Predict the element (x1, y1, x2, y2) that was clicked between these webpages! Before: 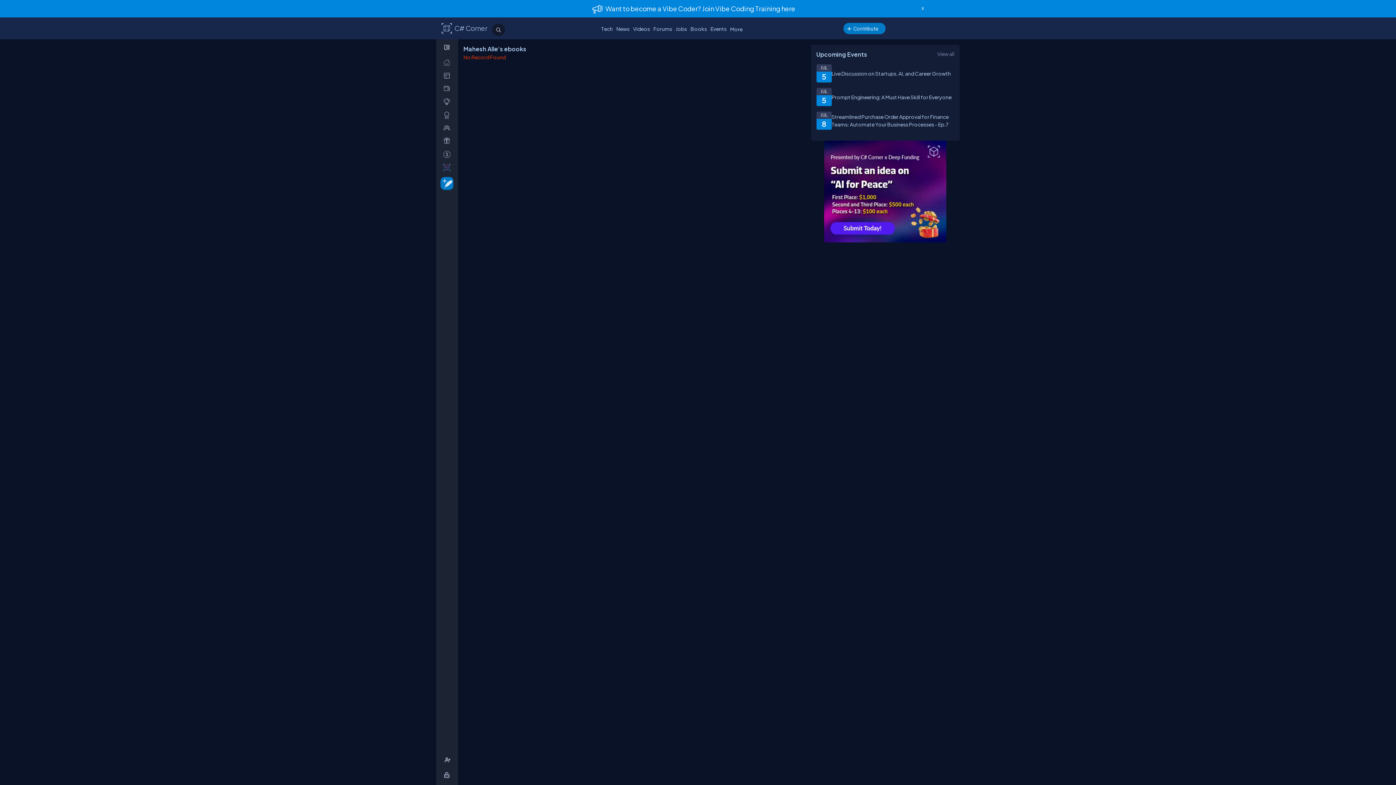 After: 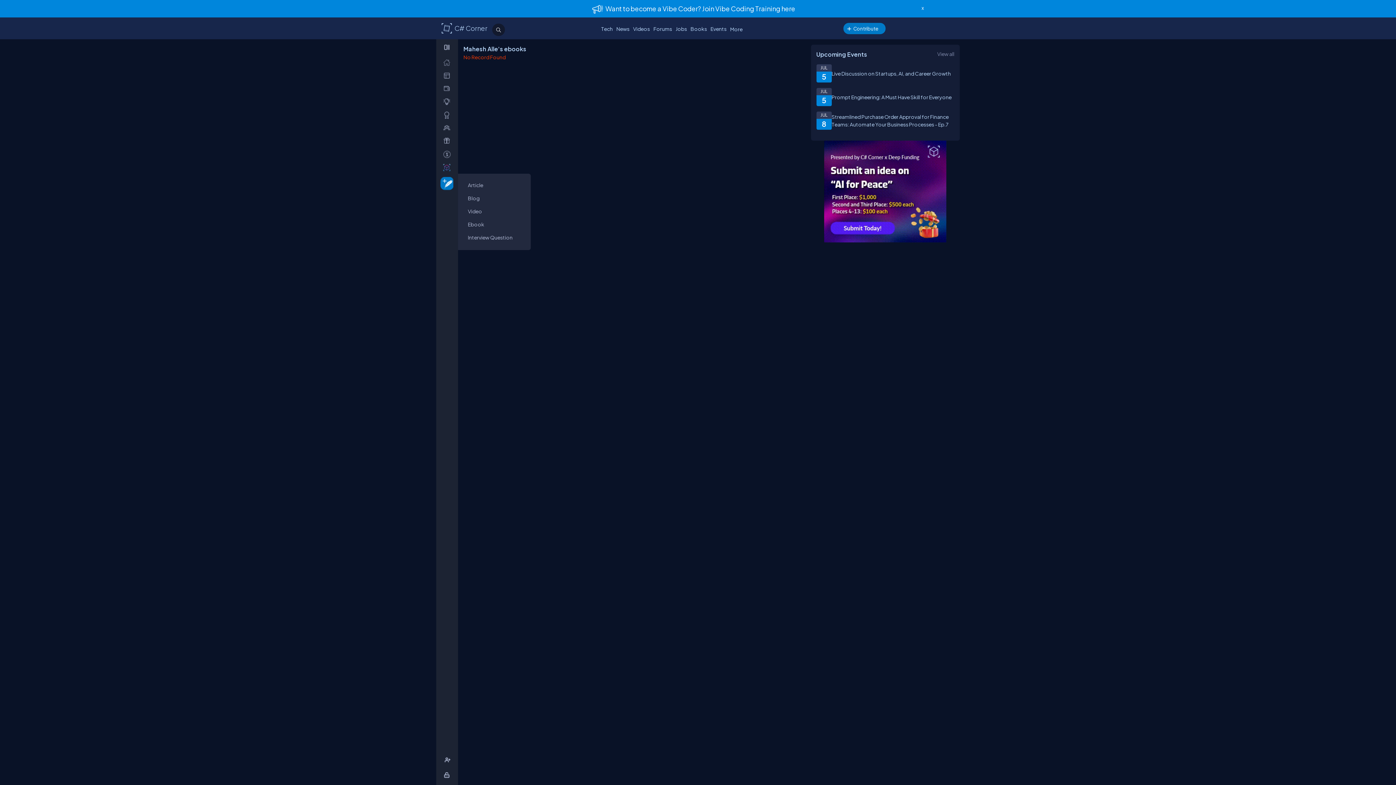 Action: bbox: (436, 173, 455, 192) label: _HyperLinkGrowth